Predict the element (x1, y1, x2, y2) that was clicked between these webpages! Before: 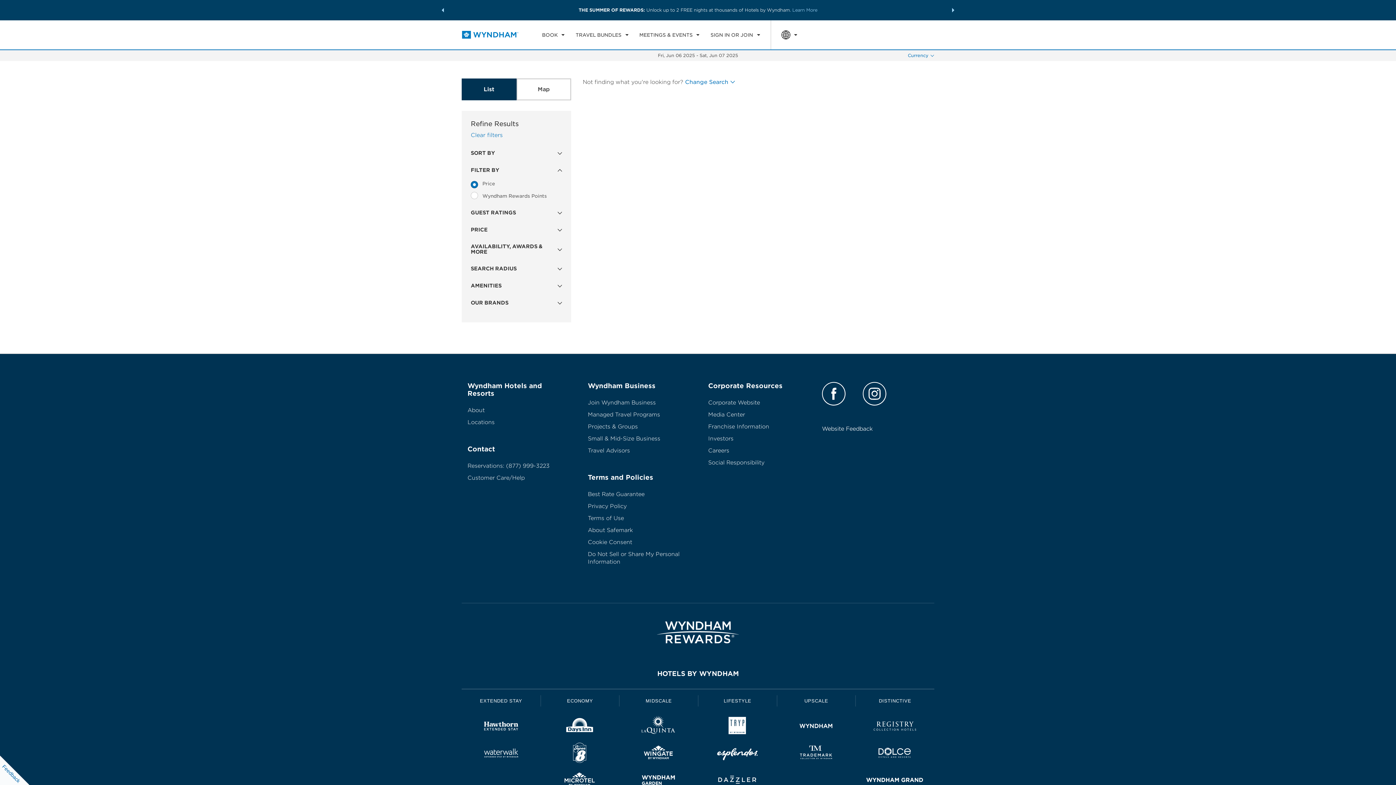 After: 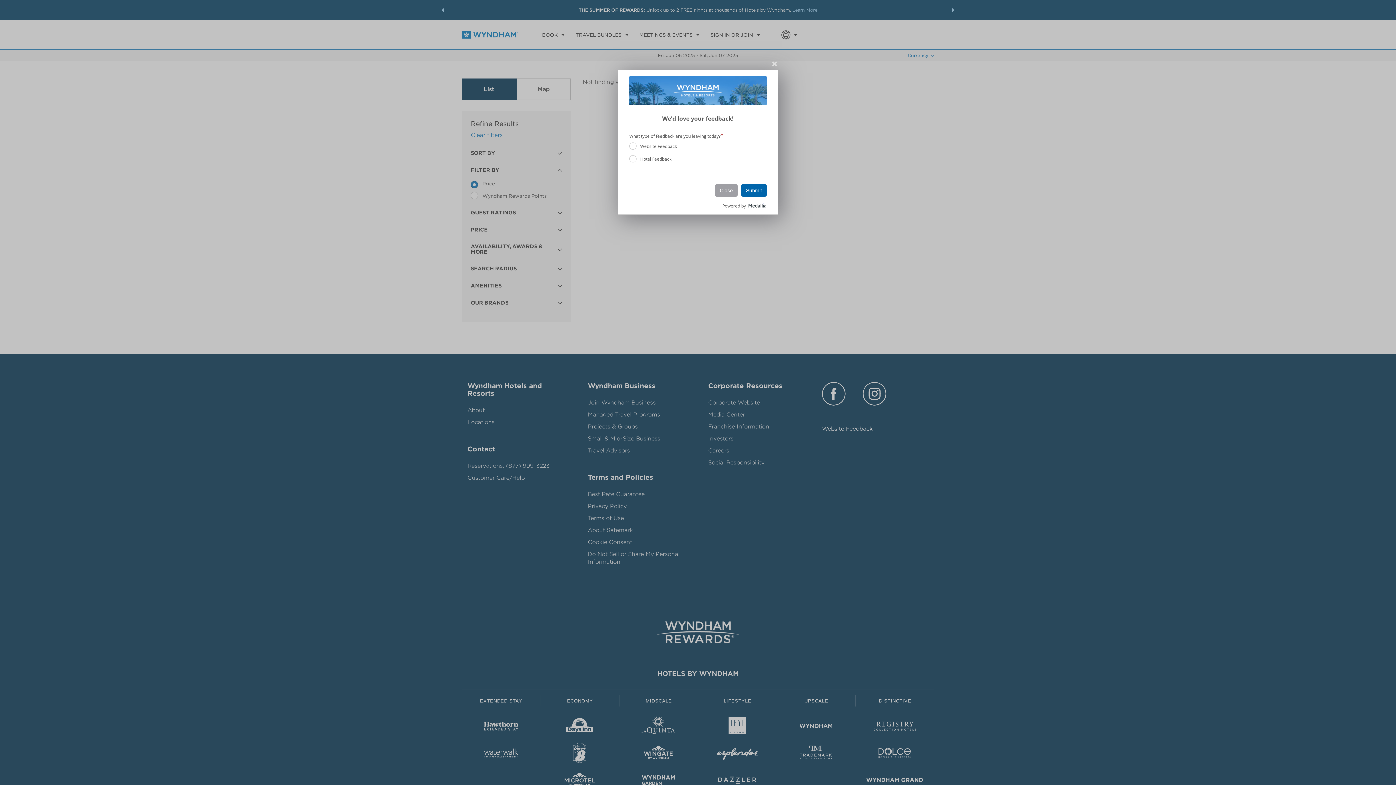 Action: label: Website Feedback bbox: (822, 425, 872, 432)